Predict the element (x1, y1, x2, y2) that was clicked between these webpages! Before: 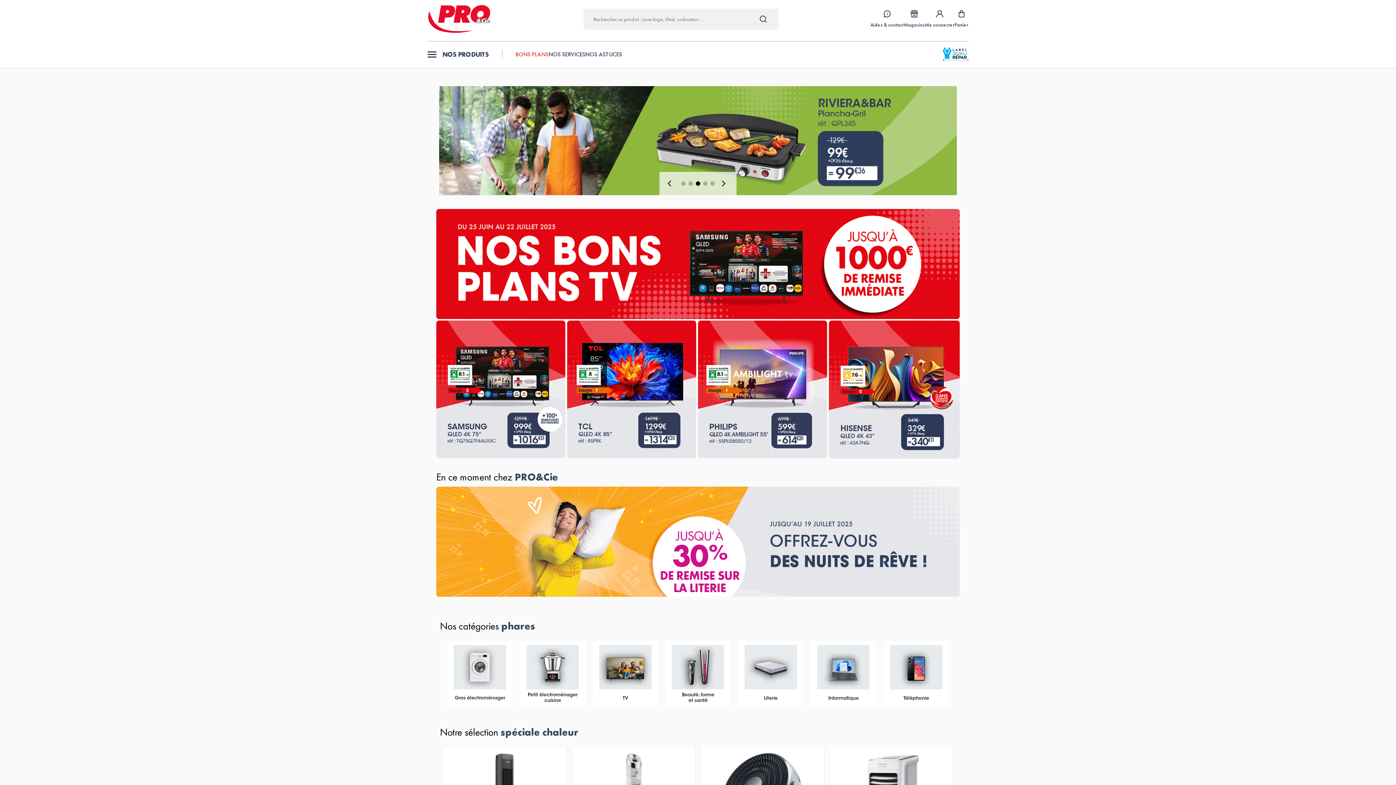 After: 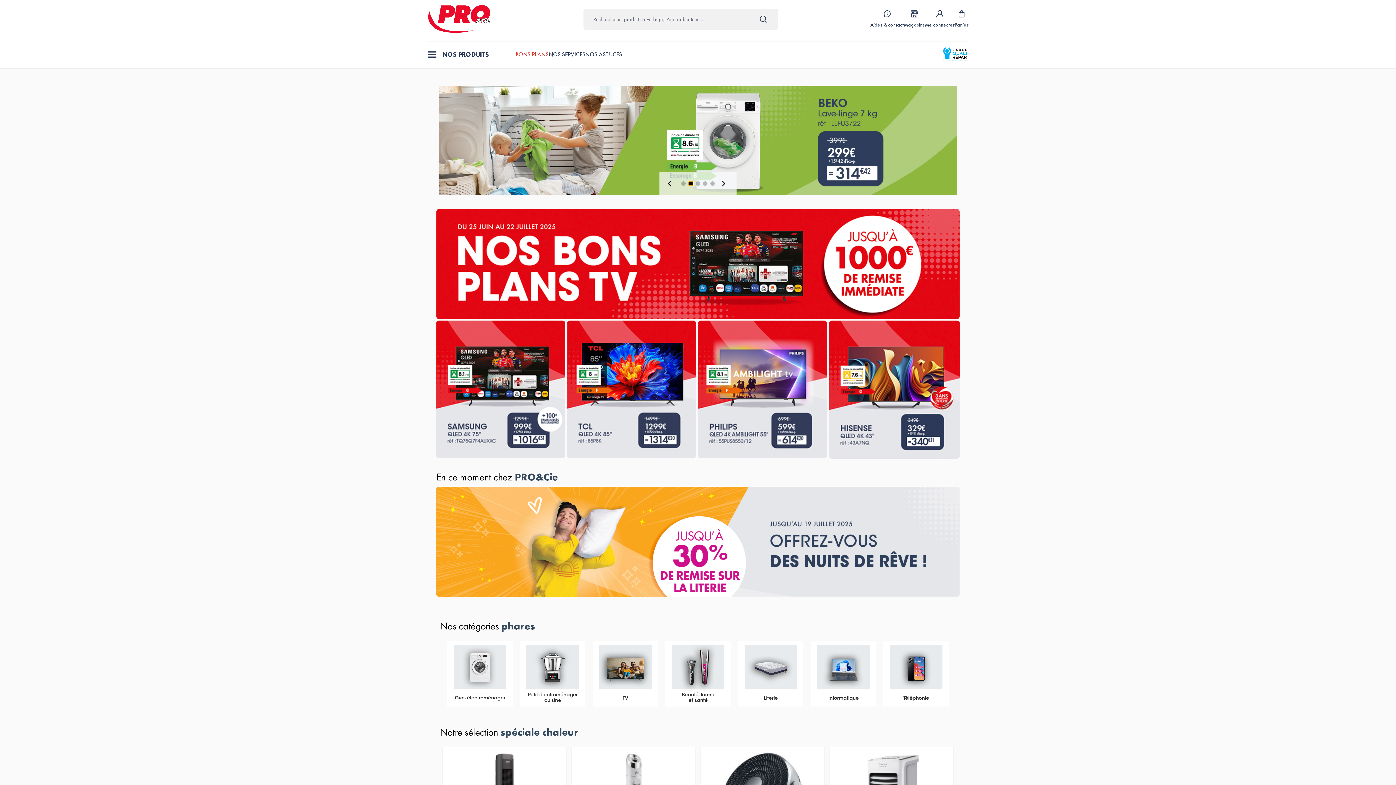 Action: label: Page 2 bbox: (688, 181, 693, 185)